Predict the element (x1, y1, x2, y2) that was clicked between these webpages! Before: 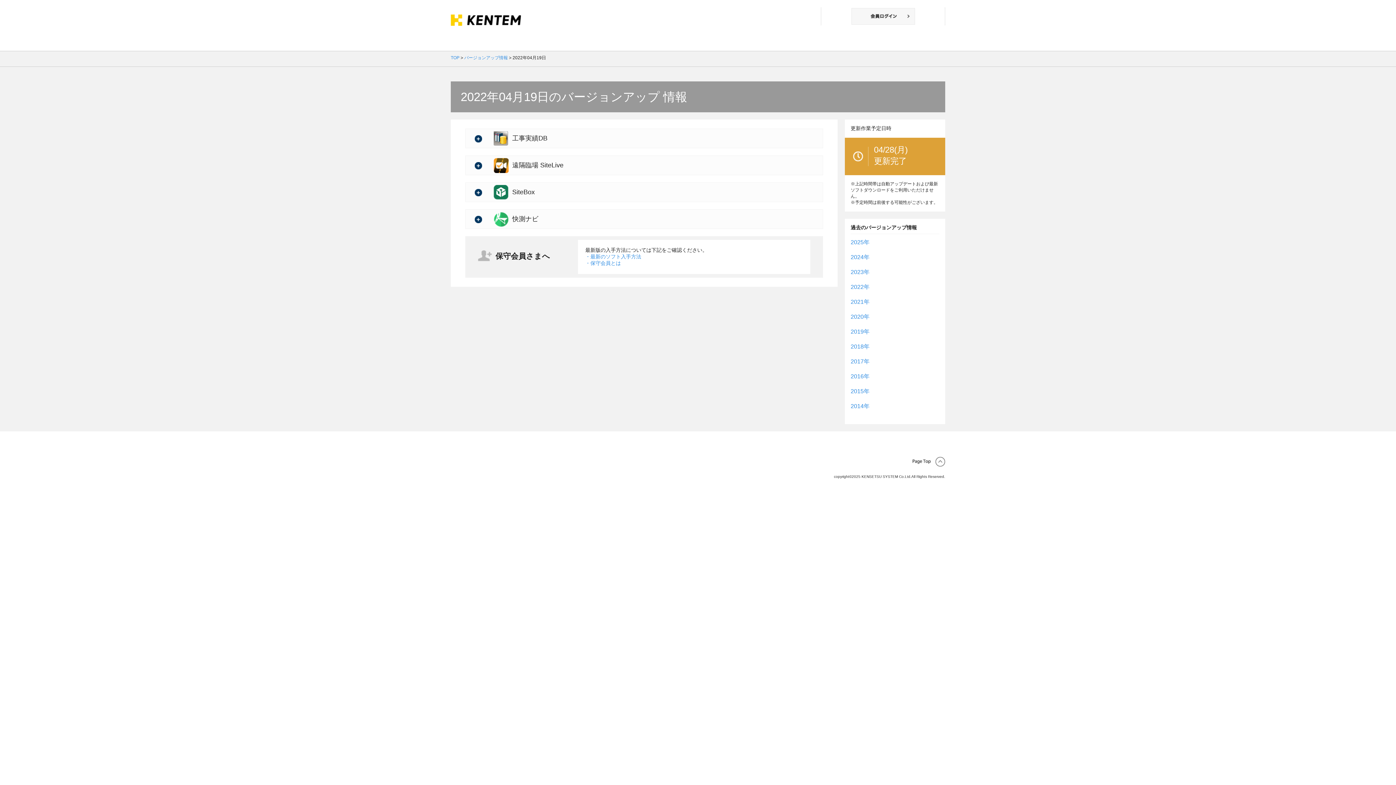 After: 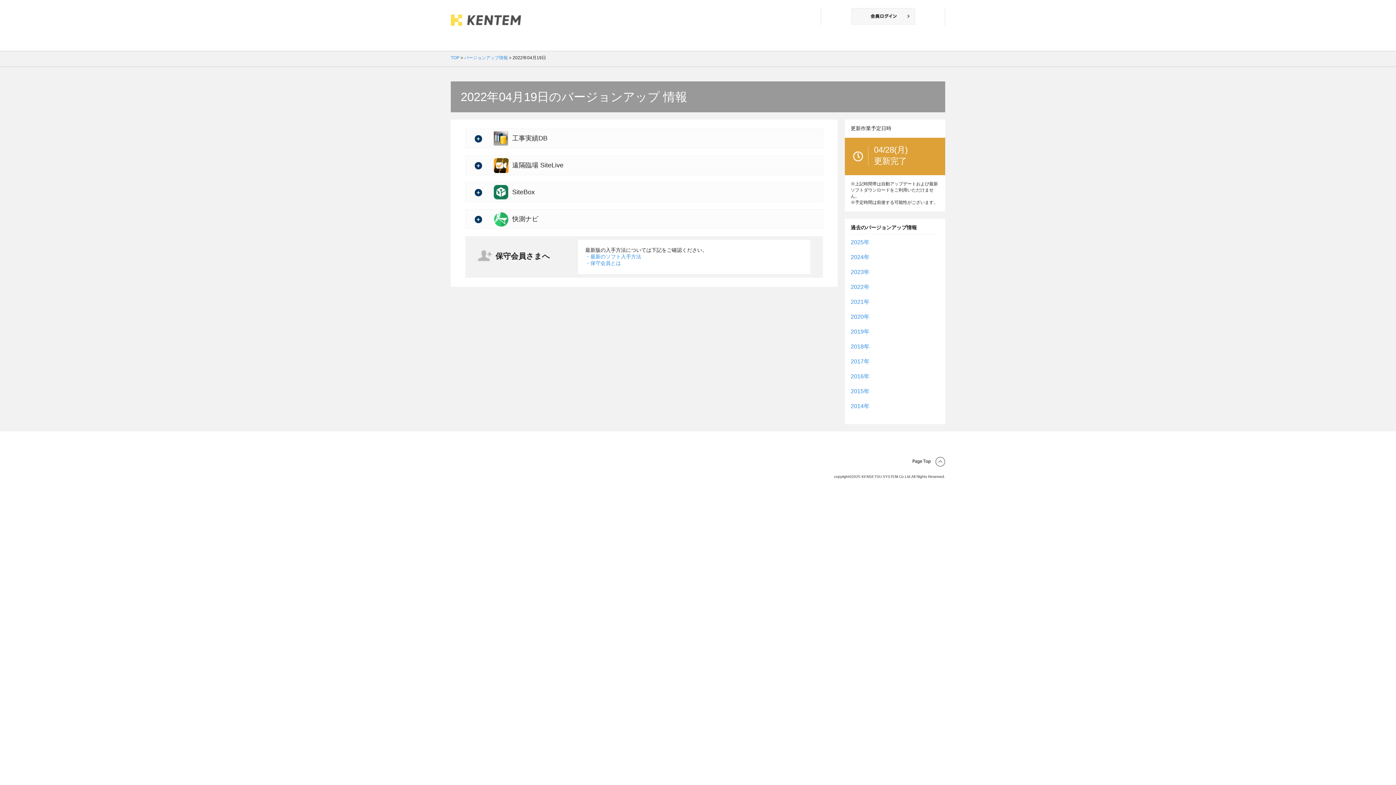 Action: bbox: (450, 21, 521, 26)